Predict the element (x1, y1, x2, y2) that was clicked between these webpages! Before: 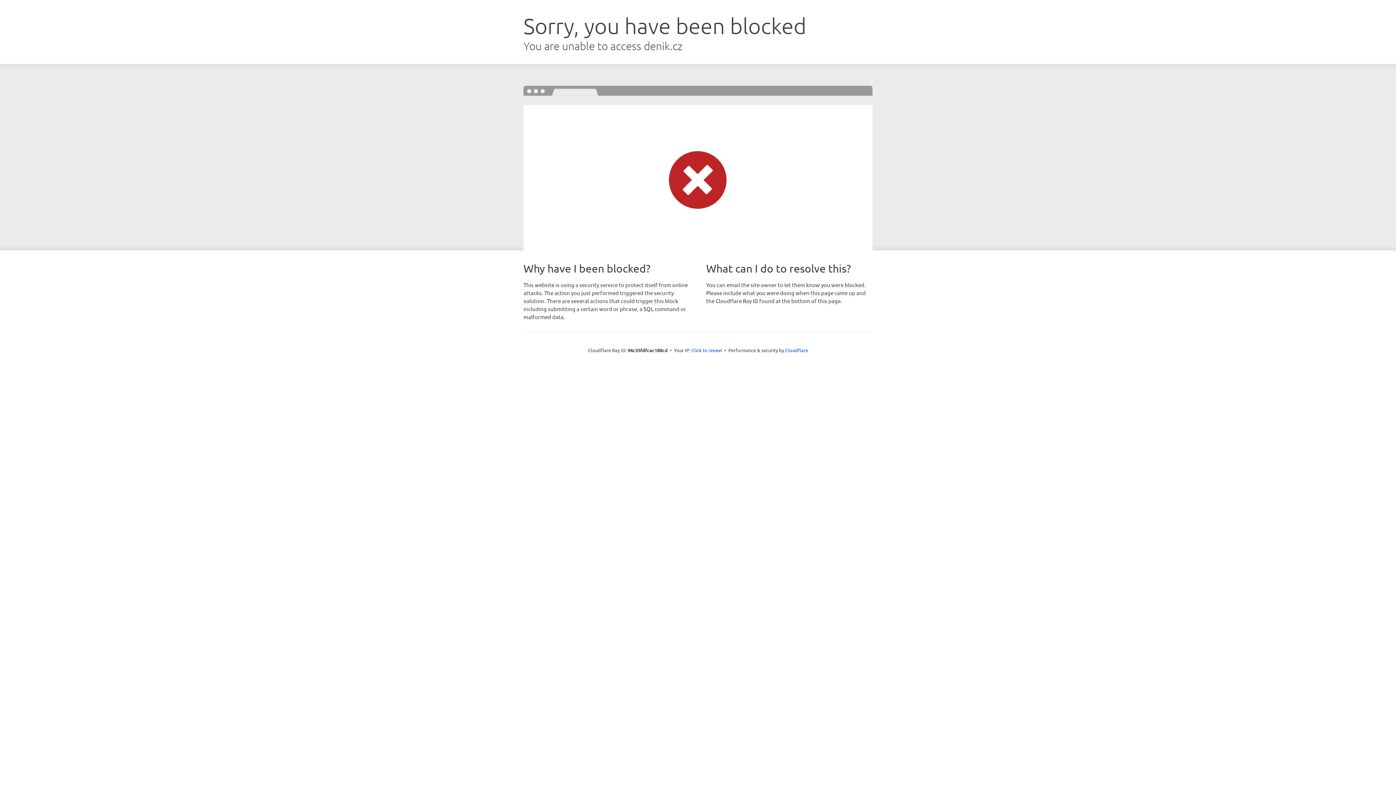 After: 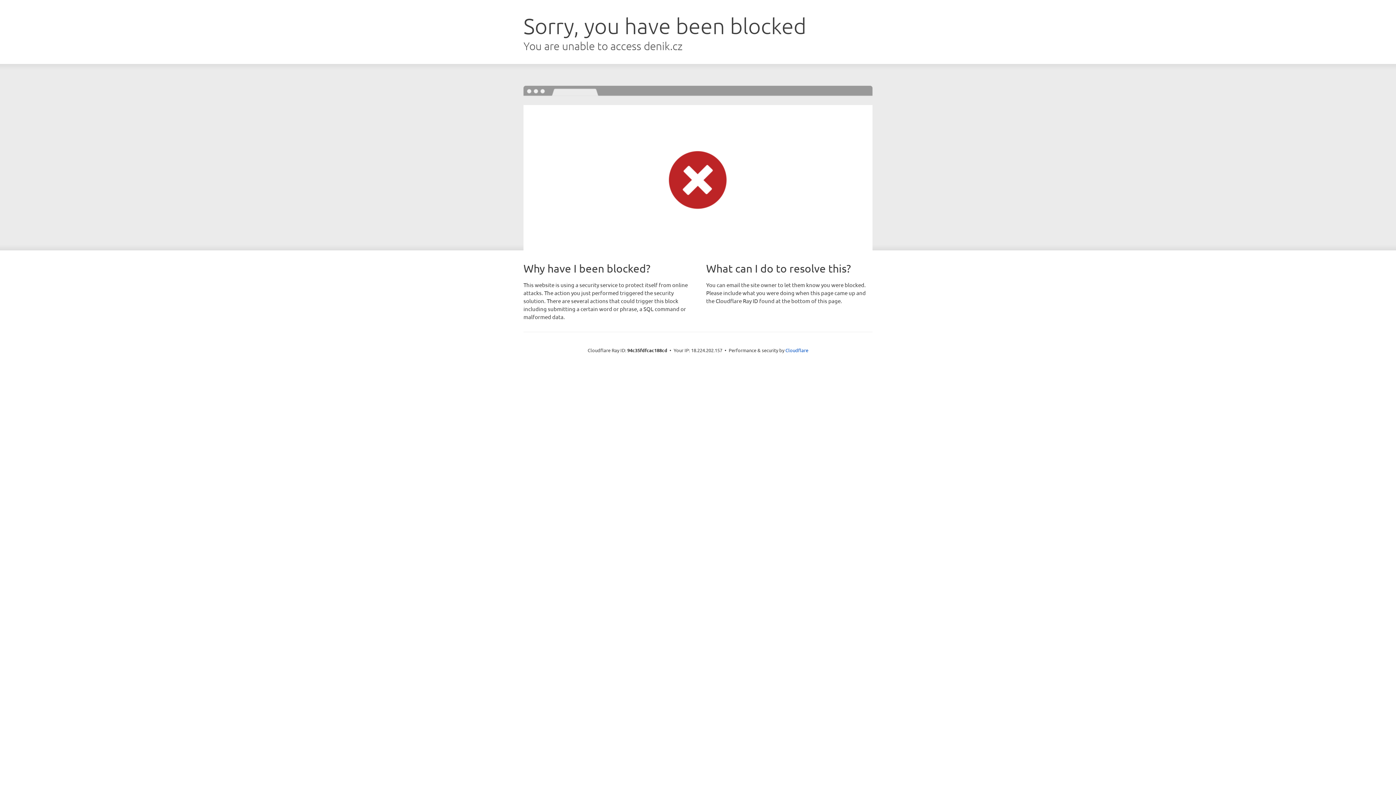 Action: bbox: (691, 346, 722, 353) label: Click to reveal